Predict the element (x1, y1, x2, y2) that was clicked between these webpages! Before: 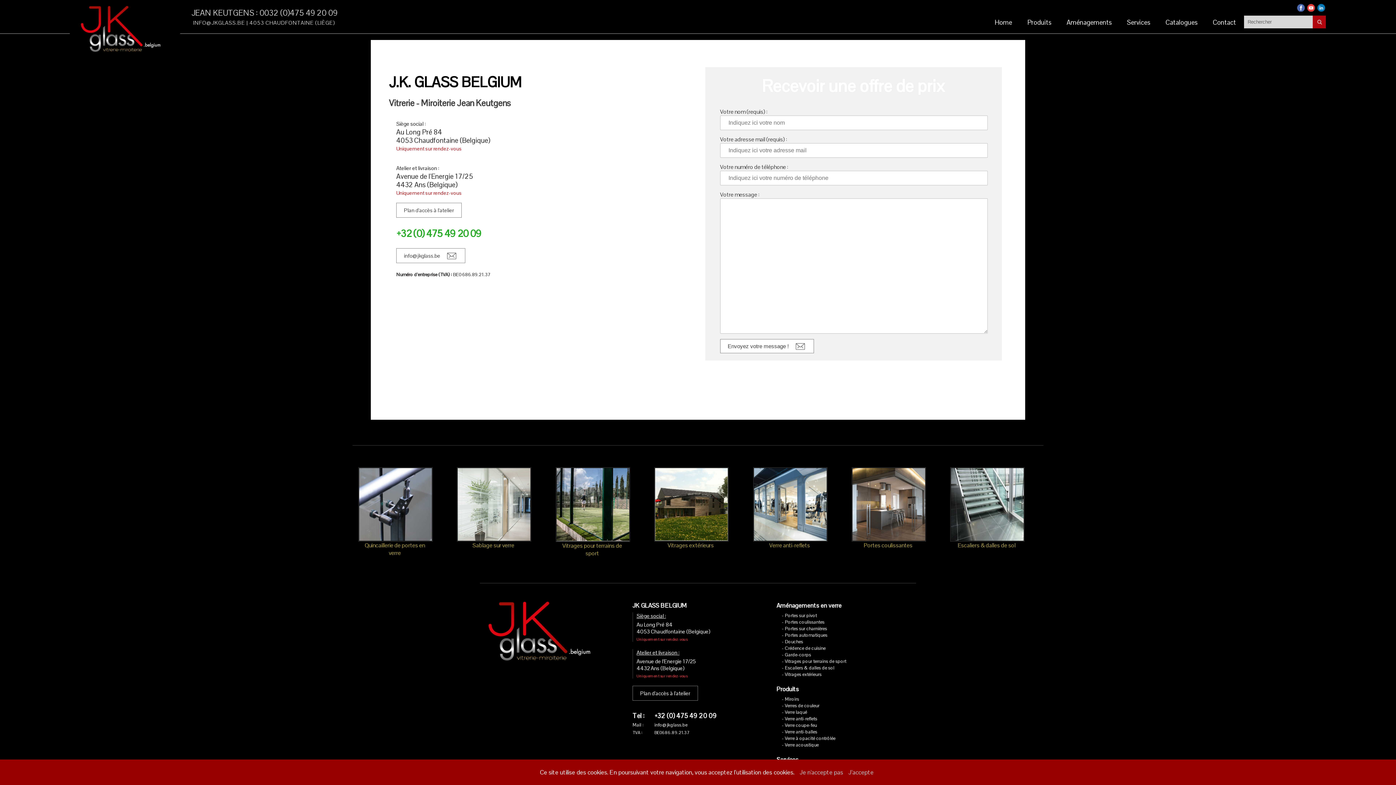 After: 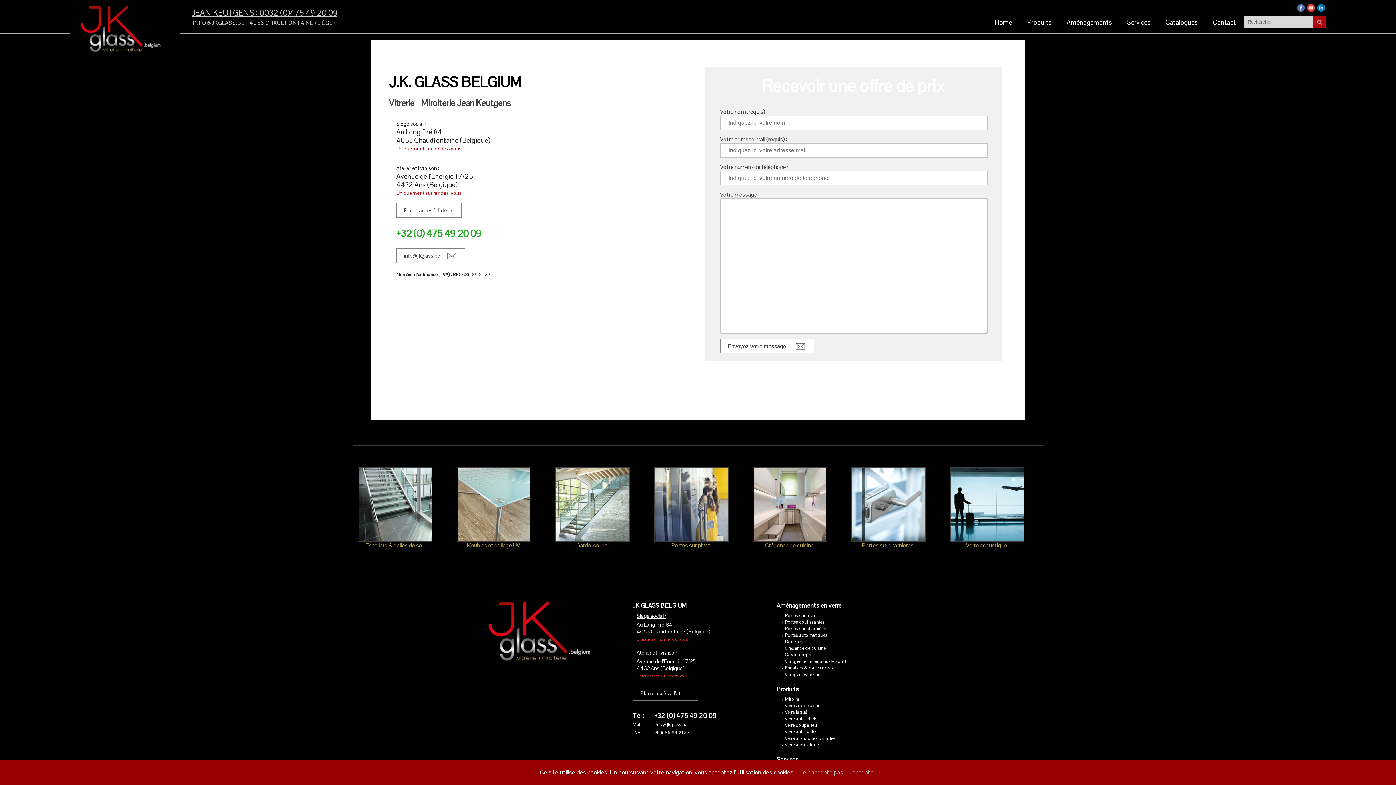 Action: bbox: (191, 7, 337, 17) label: JEAN KEUTGENS : 0032 (0)475 49 20 09